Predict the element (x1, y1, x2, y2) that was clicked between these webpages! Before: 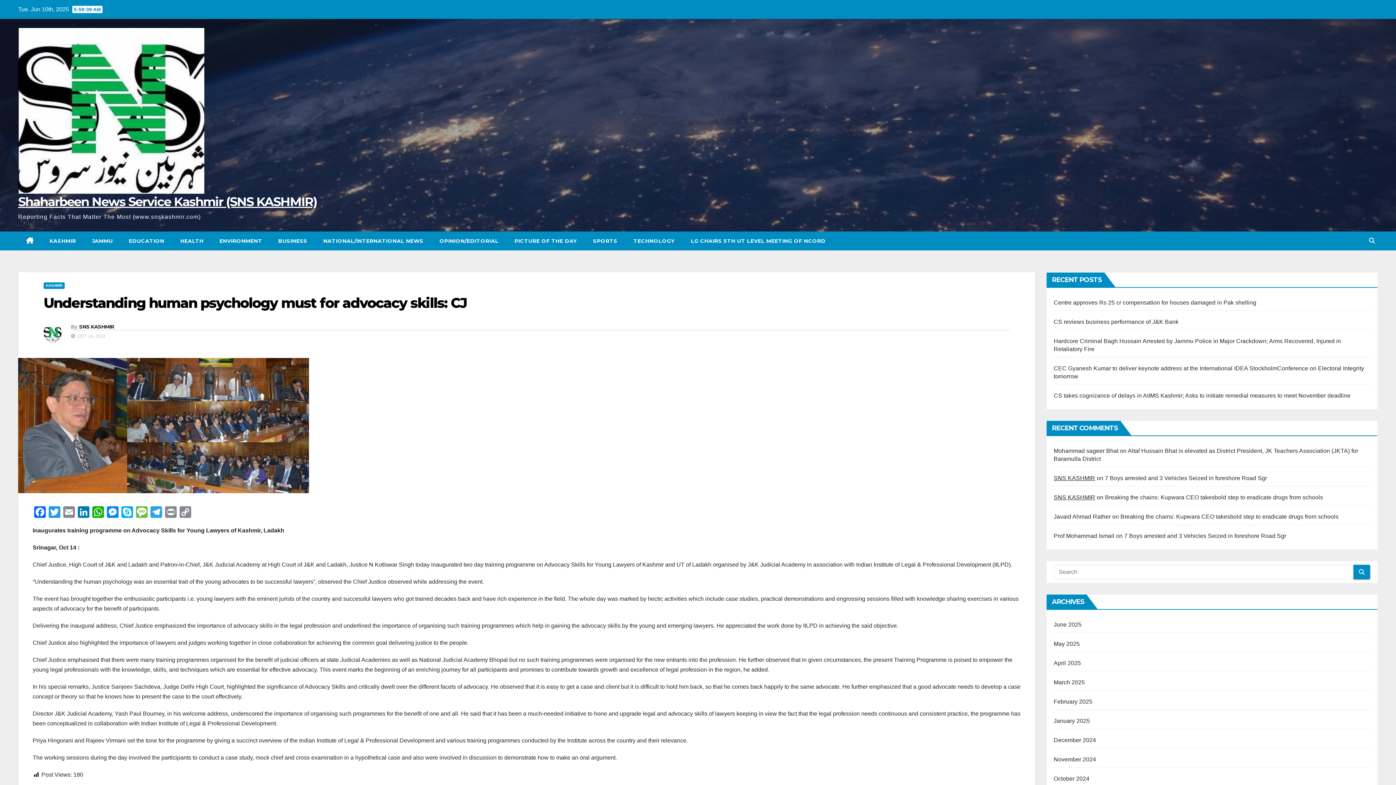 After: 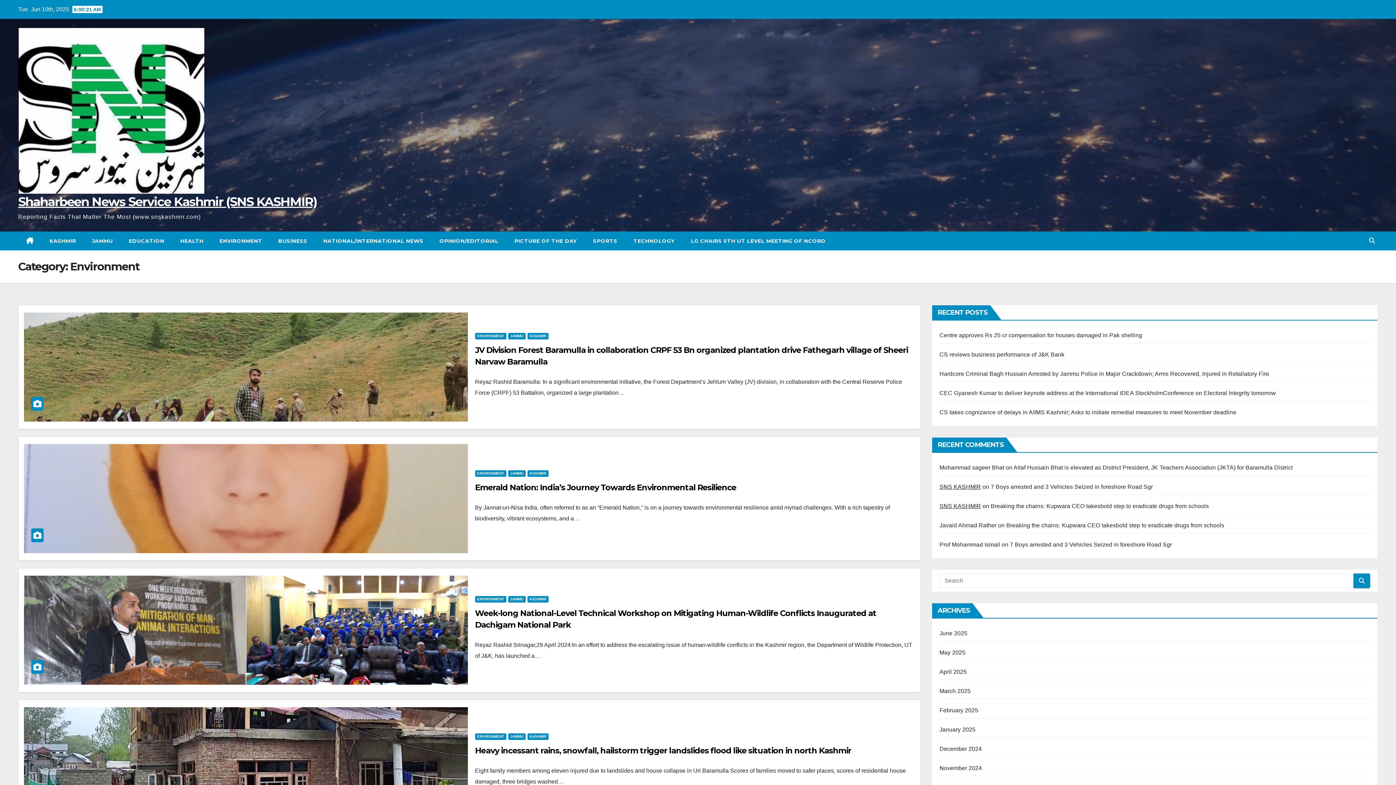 Action: label: ENVIRONMENT bbox: (211, 231, 270, 250)